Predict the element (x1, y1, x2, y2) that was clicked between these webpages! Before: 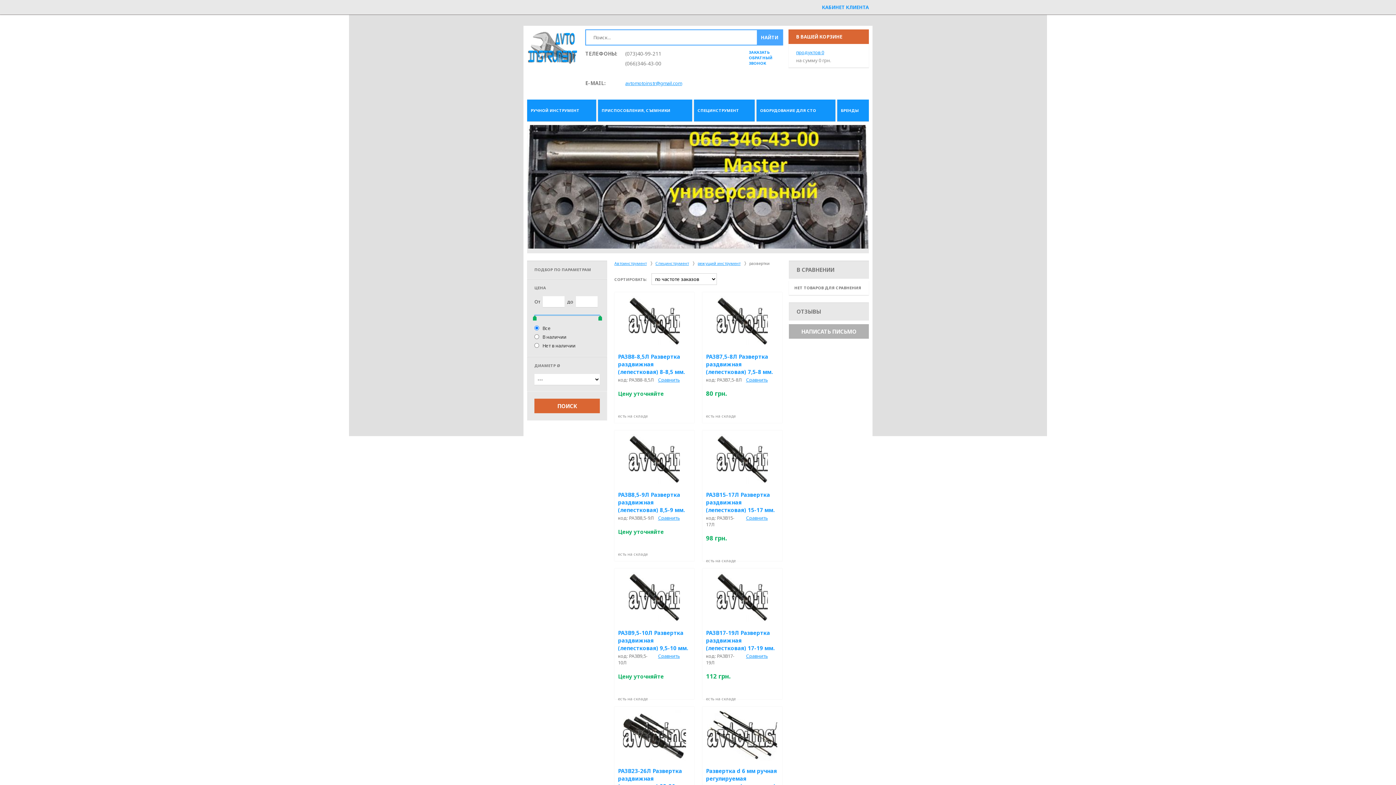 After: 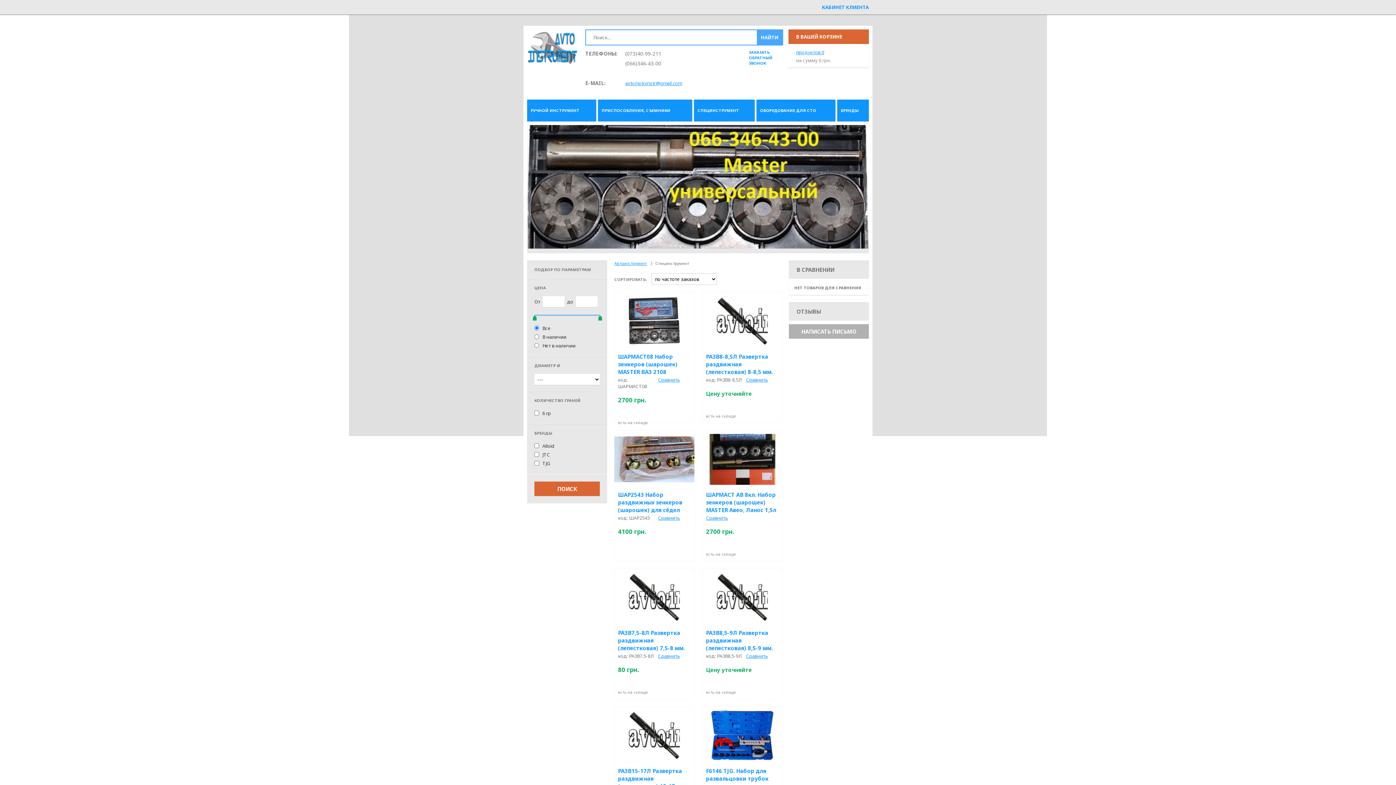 Action: label: Специнструмент bbox: (655, 260, 694, 266)